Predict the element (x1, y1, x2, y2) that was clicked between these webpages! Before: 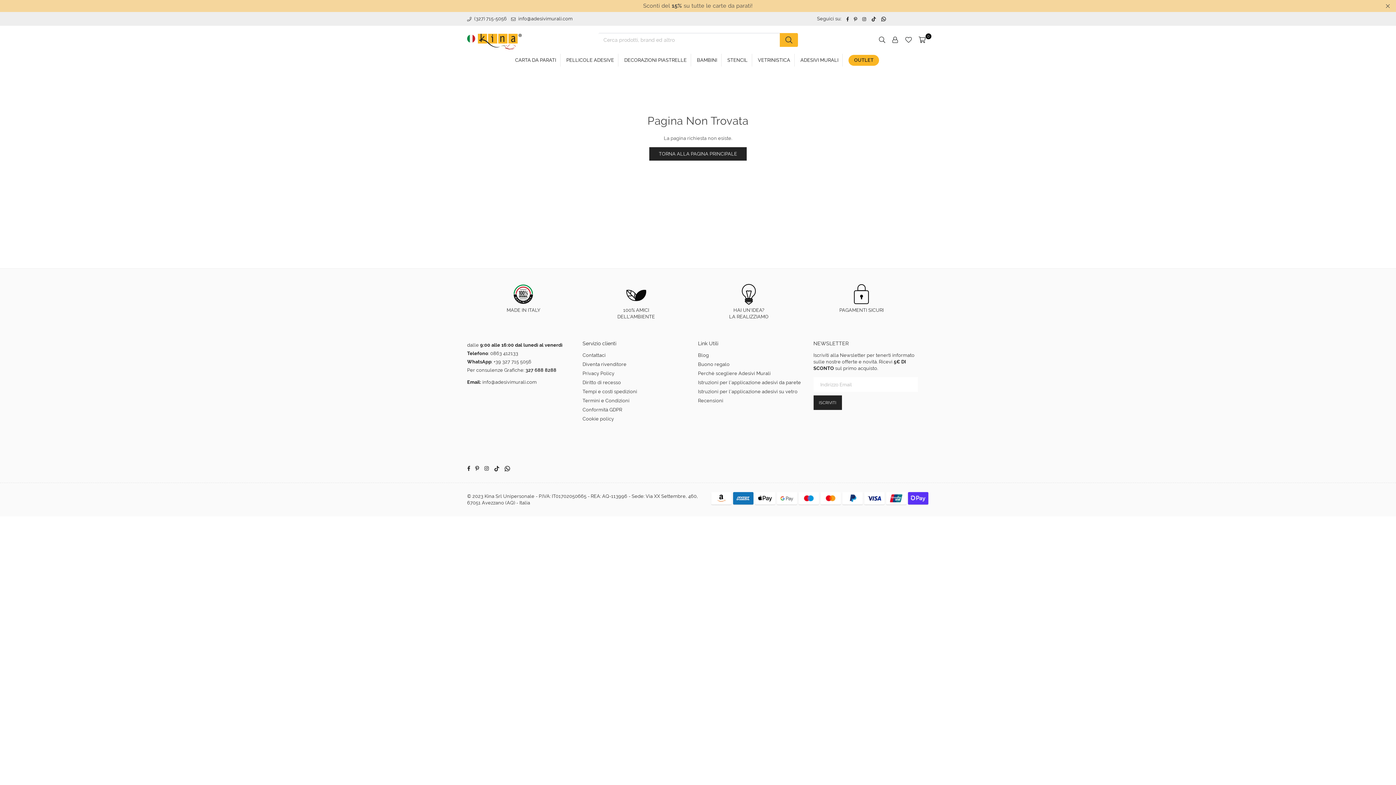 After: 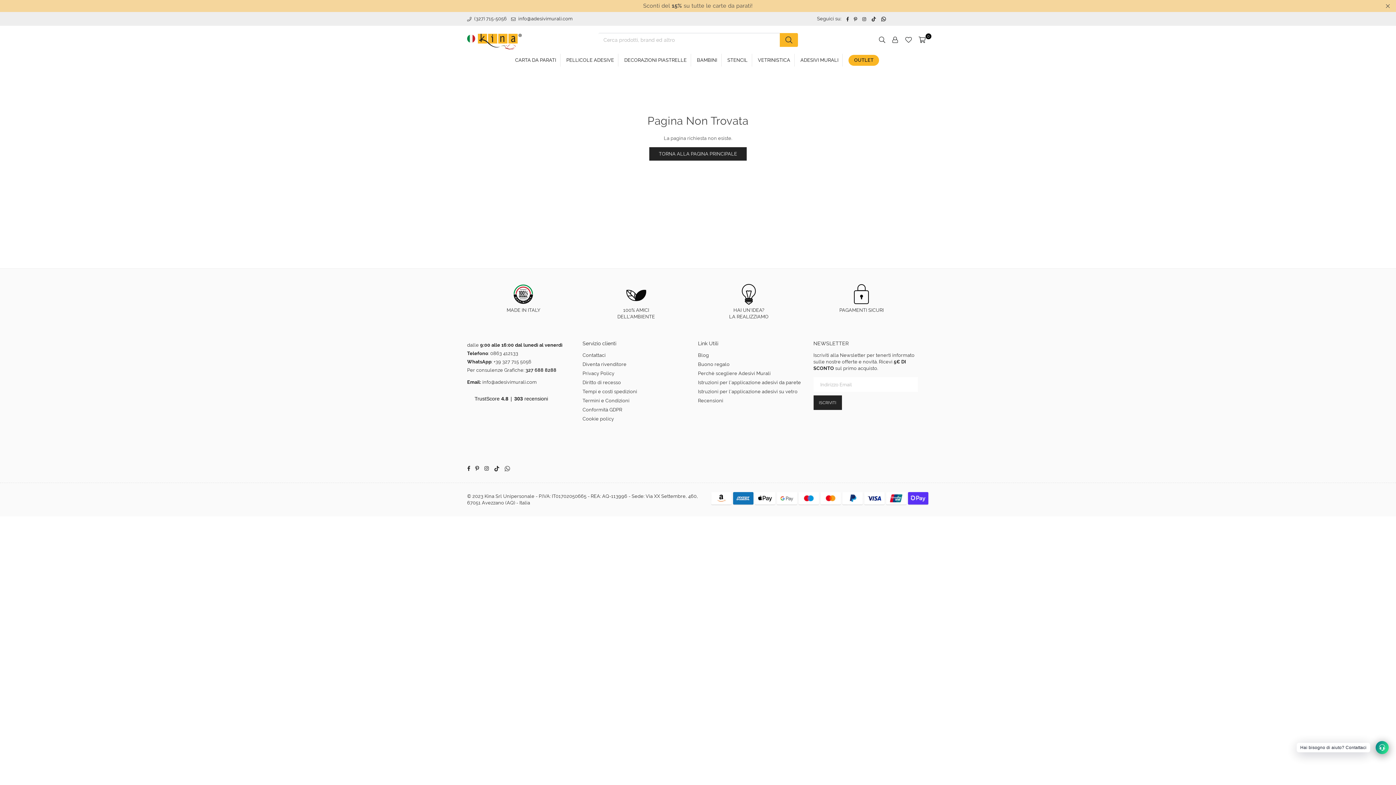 Action: bbox: (502, 464, 512, 470) label: Whatsapp